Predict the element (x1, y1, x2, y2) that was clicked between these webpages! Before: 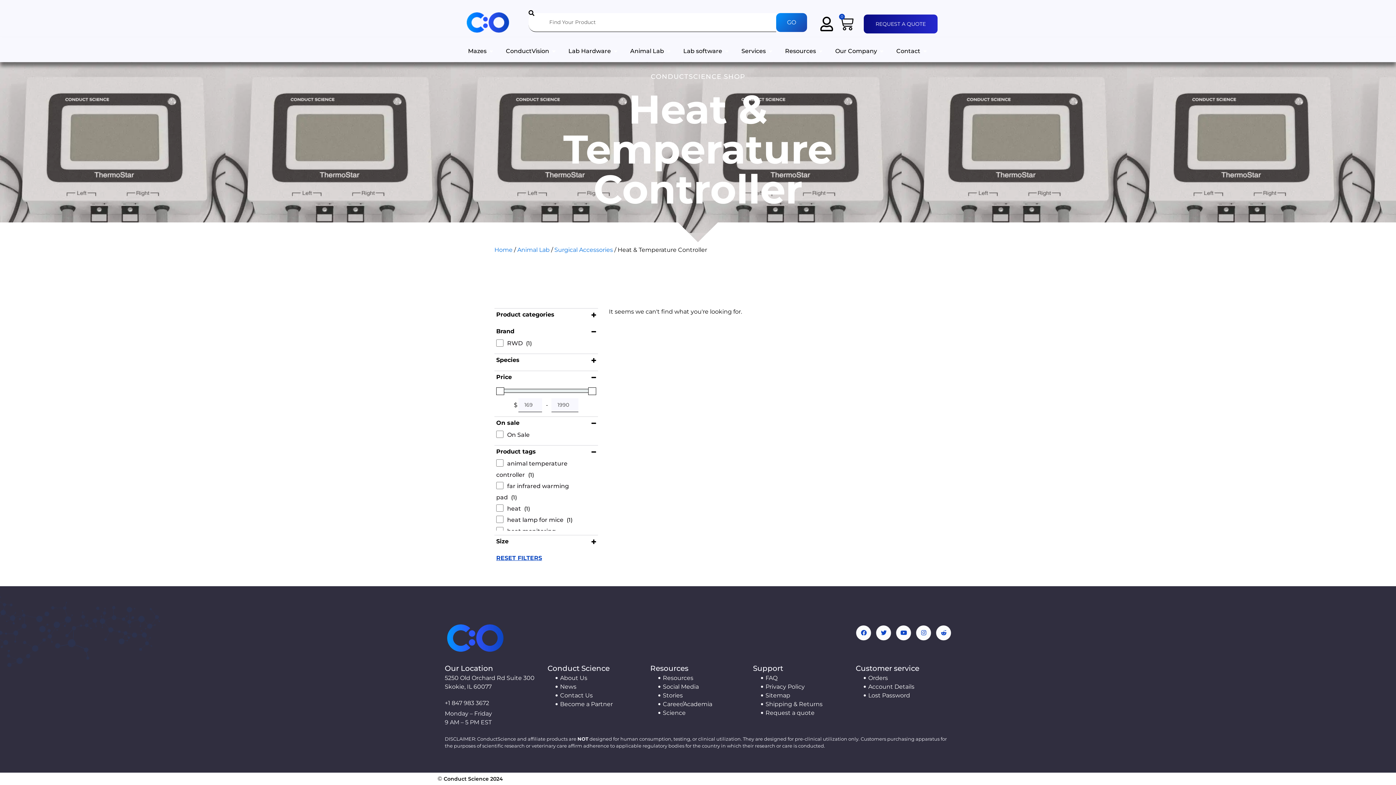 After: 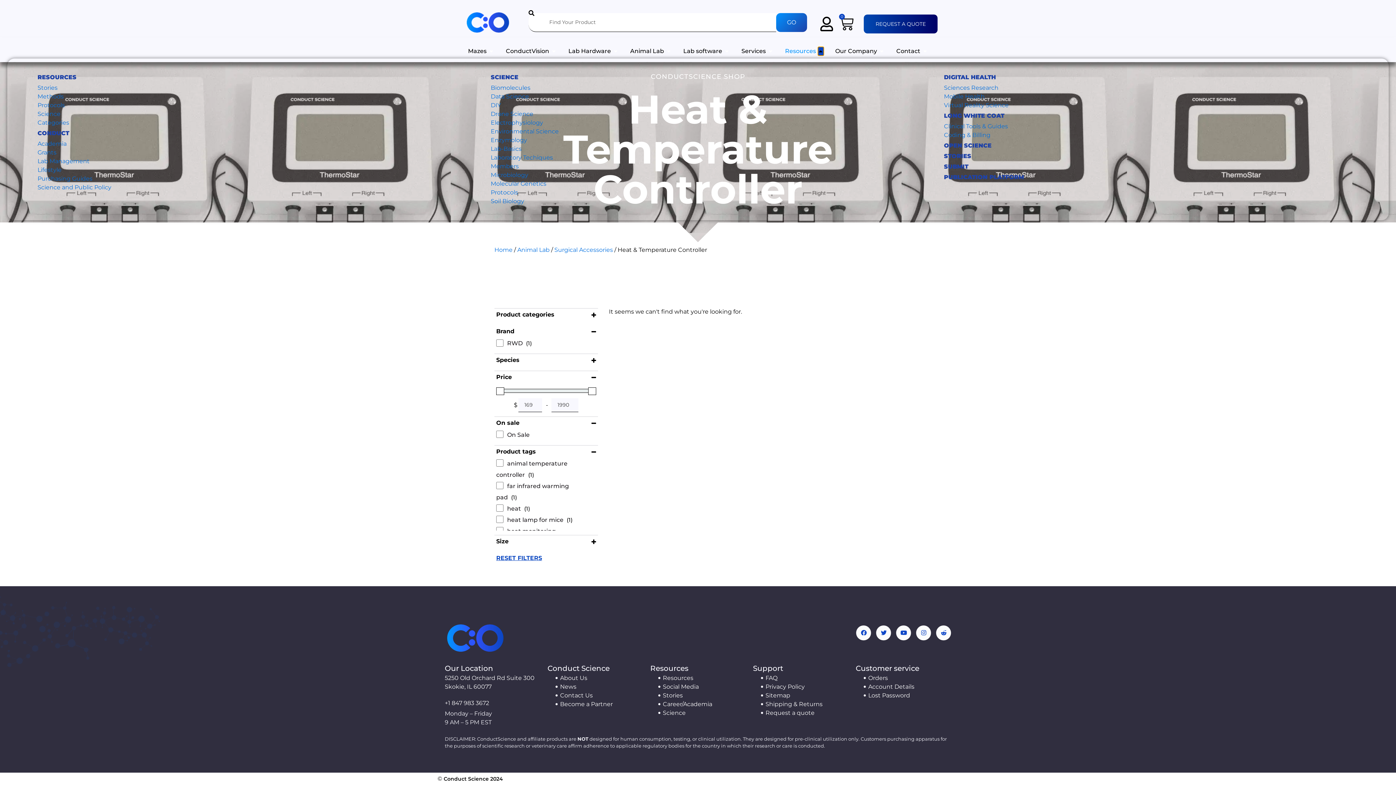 Action: label: OPEN RESOURCES bbox: (818, 46, 823, 55)